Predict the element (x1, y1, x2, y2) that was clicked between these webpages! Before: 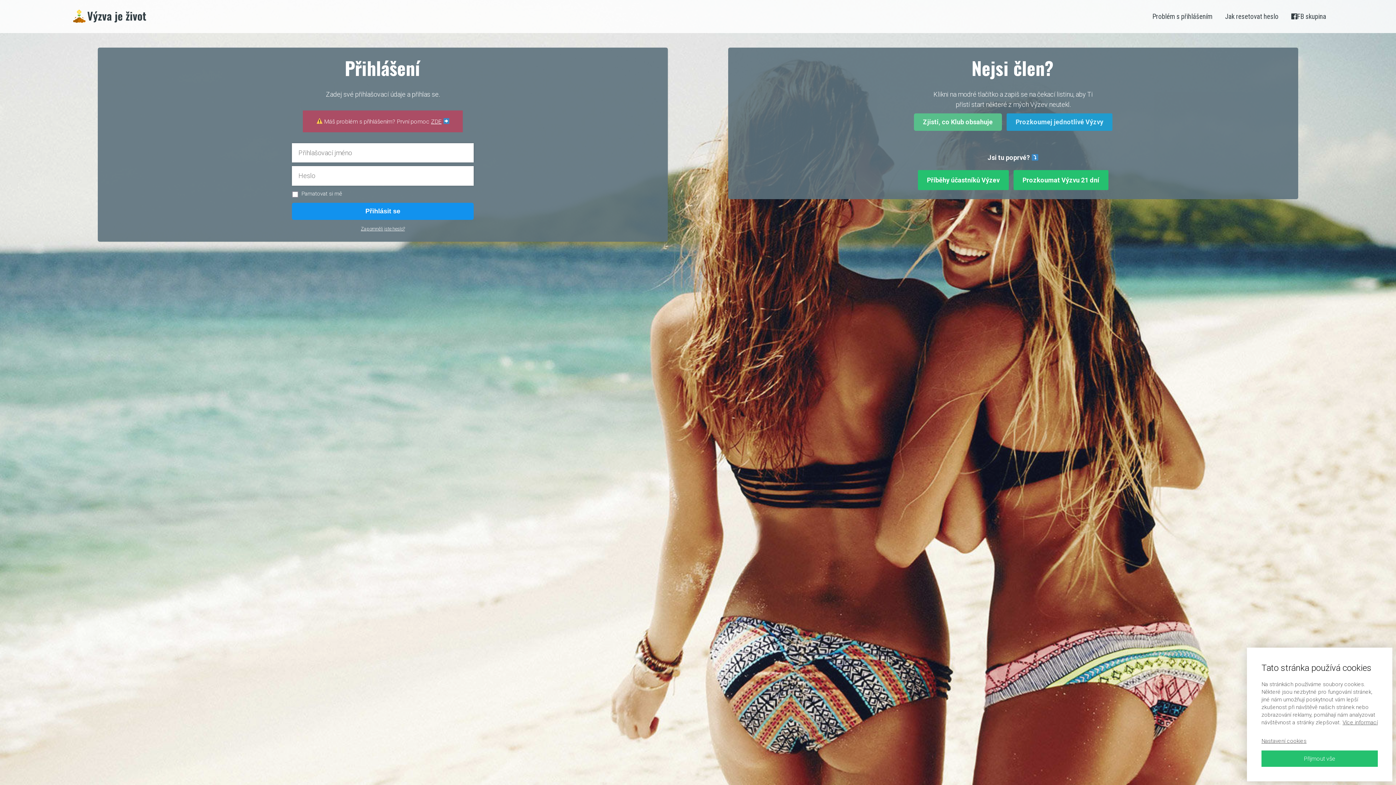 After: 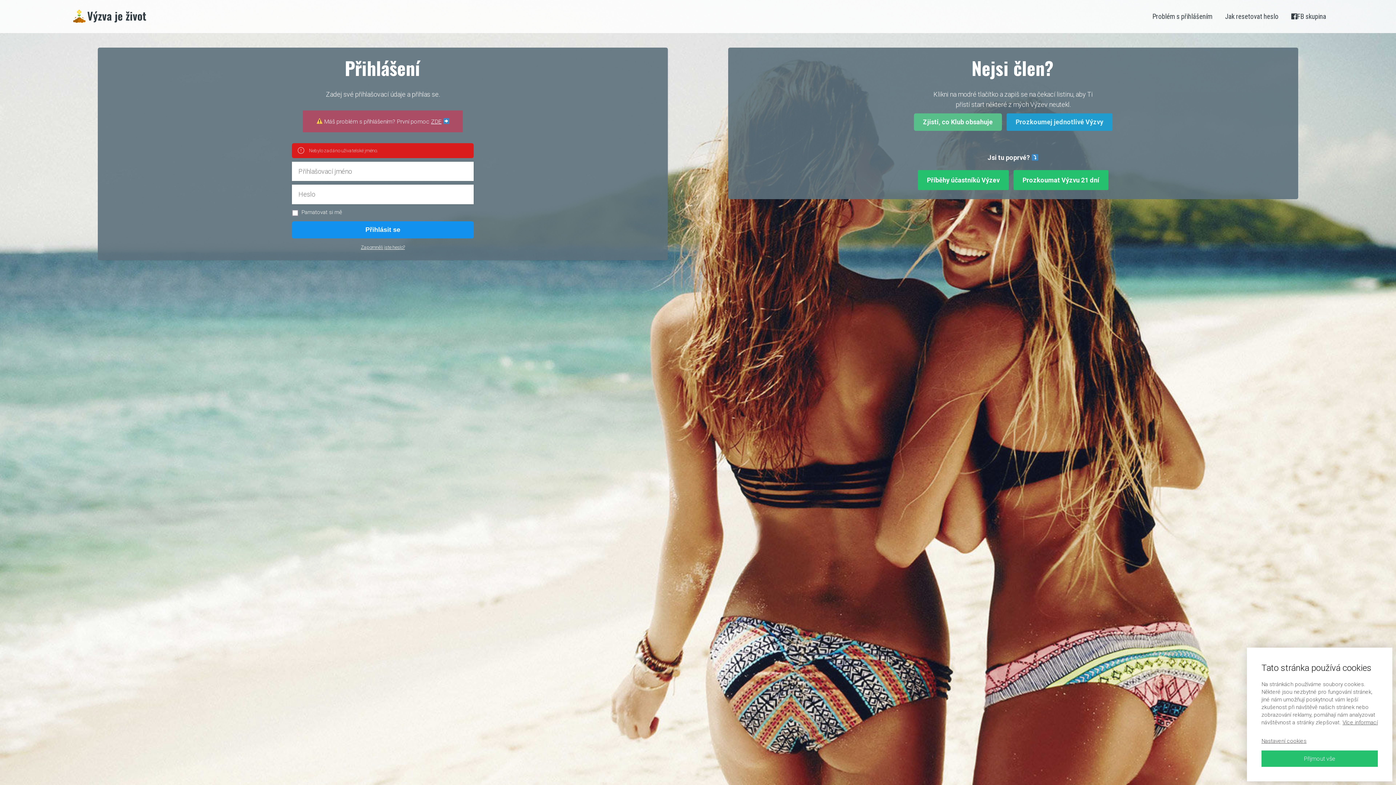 Action: label: Přihlásit se bbox: (292, 202, 473, 220)